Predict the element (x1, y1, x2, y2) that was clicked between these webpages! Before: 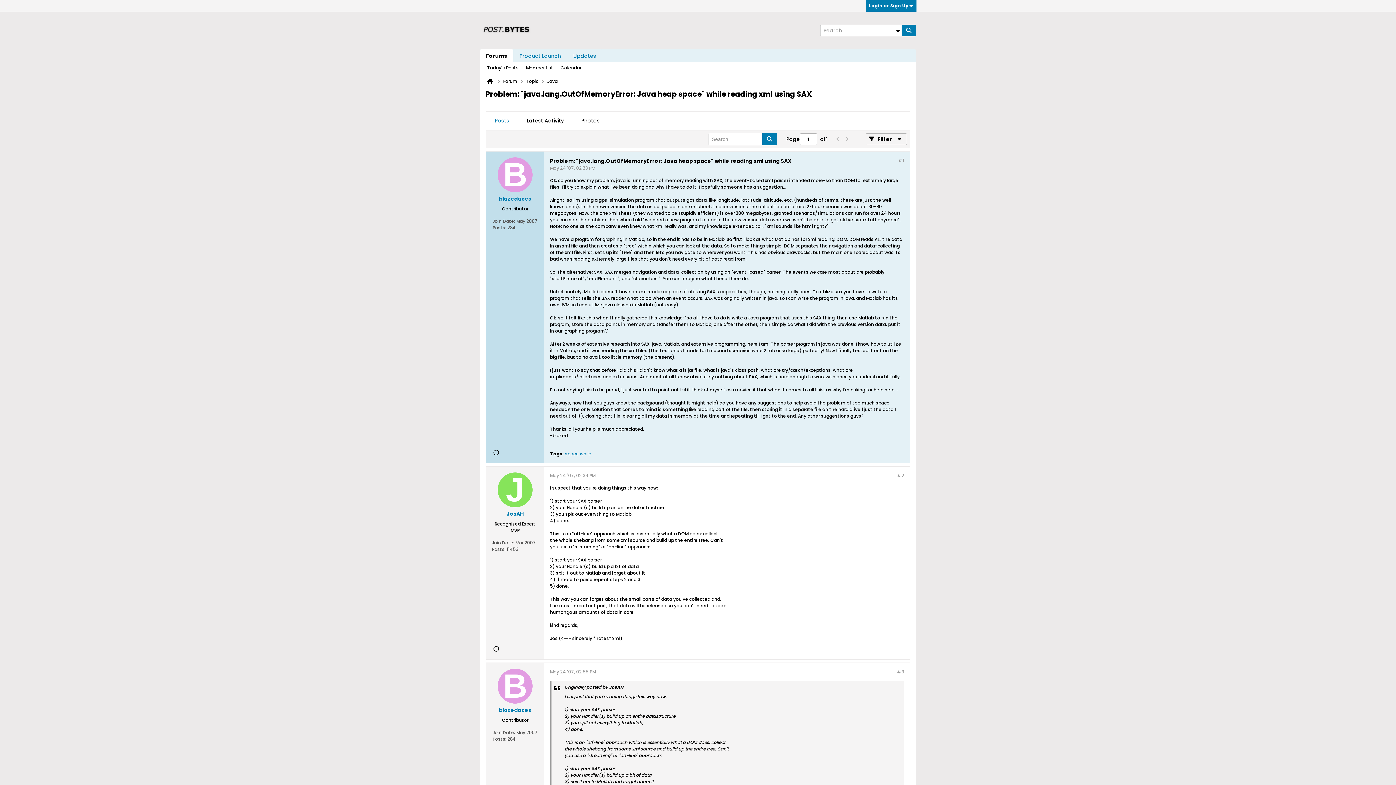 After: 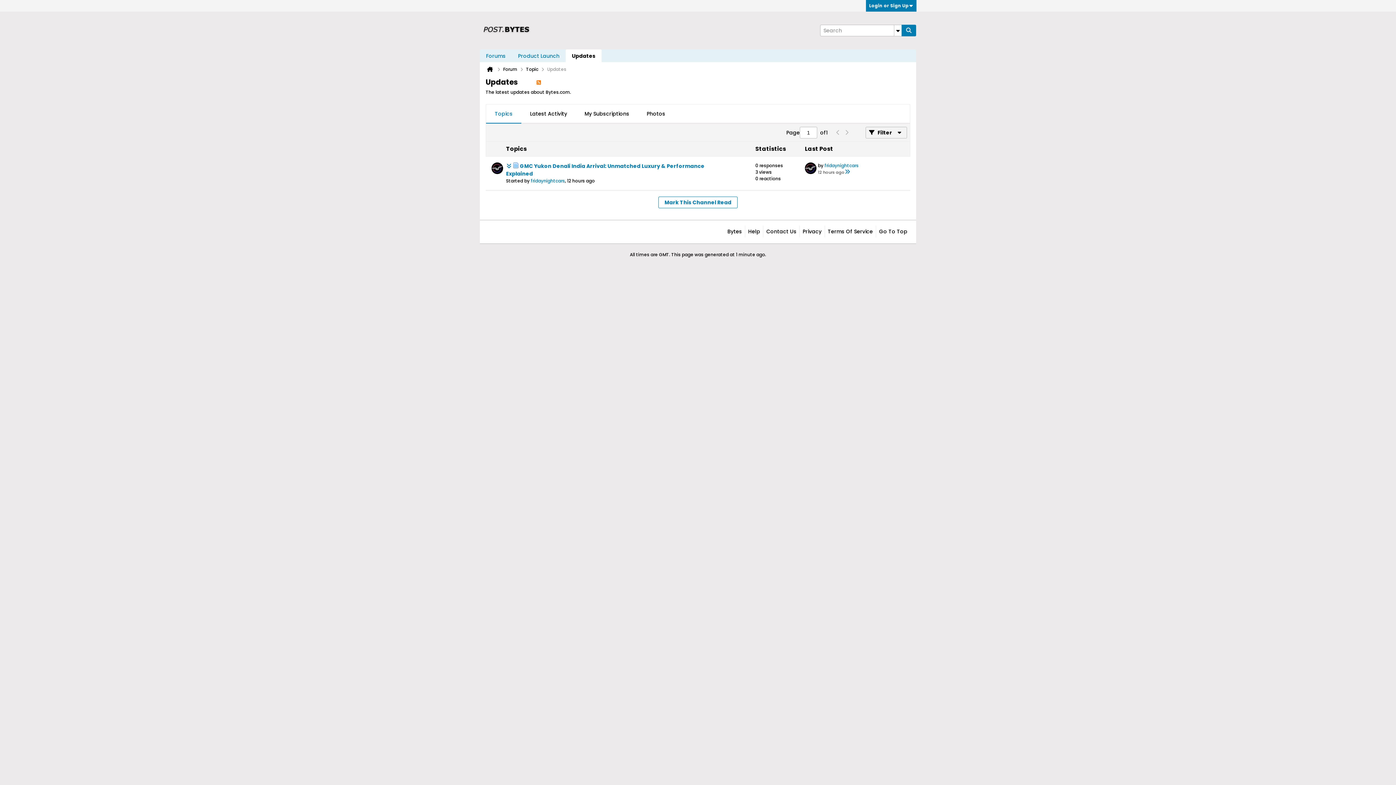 Action: label: Updates bbox: (567, 49, 602, 62)